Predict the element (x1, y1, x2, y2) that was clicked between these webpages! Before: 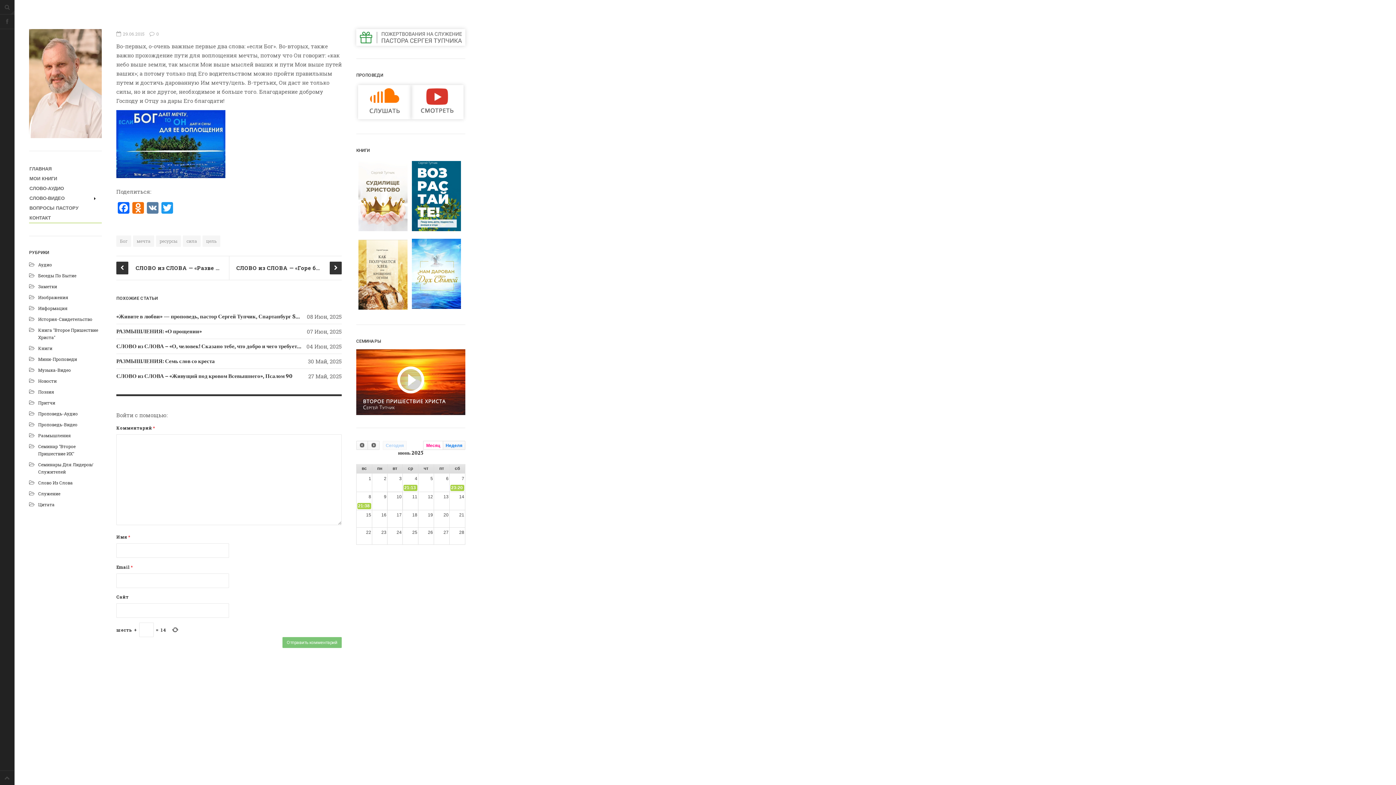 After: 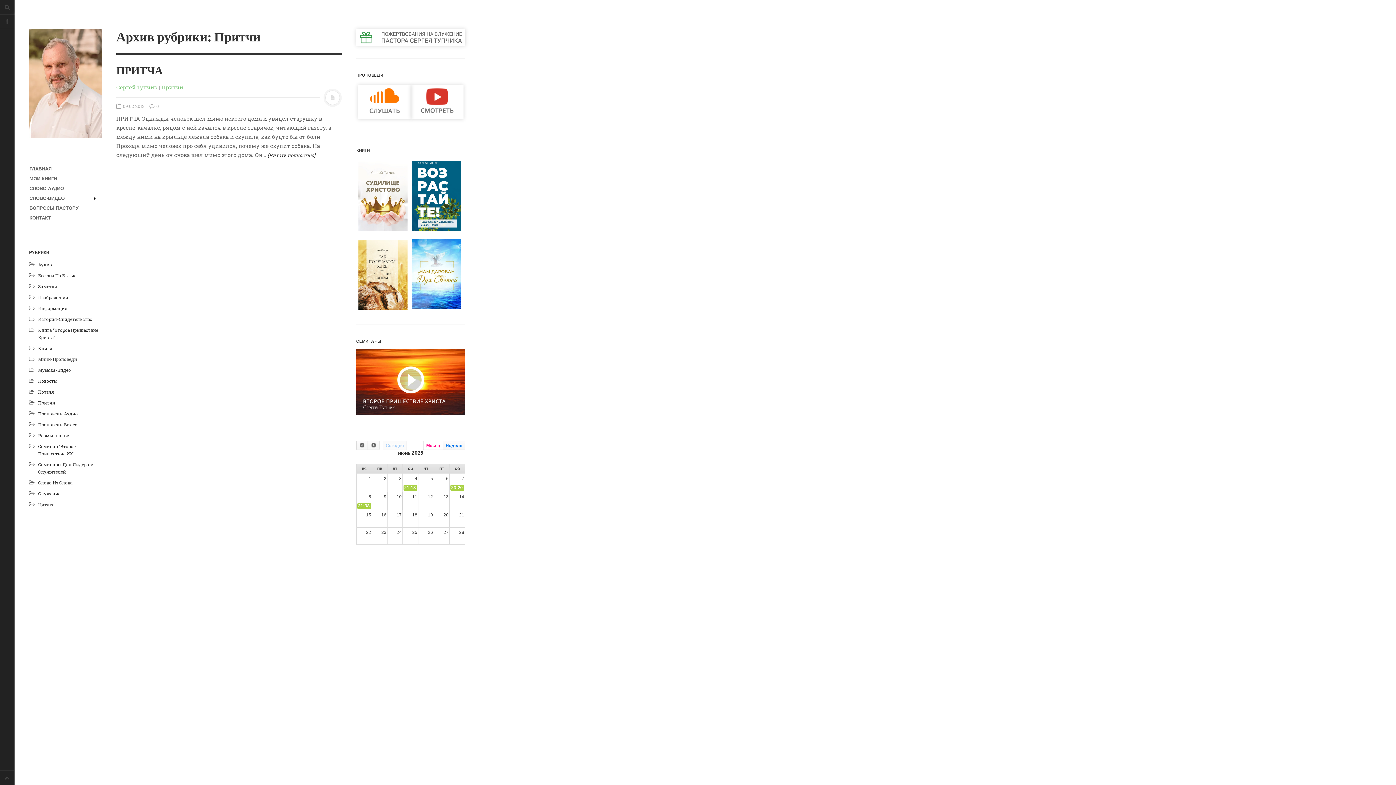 Action: label: Притчи bbox: (38, 399, 55, 405)